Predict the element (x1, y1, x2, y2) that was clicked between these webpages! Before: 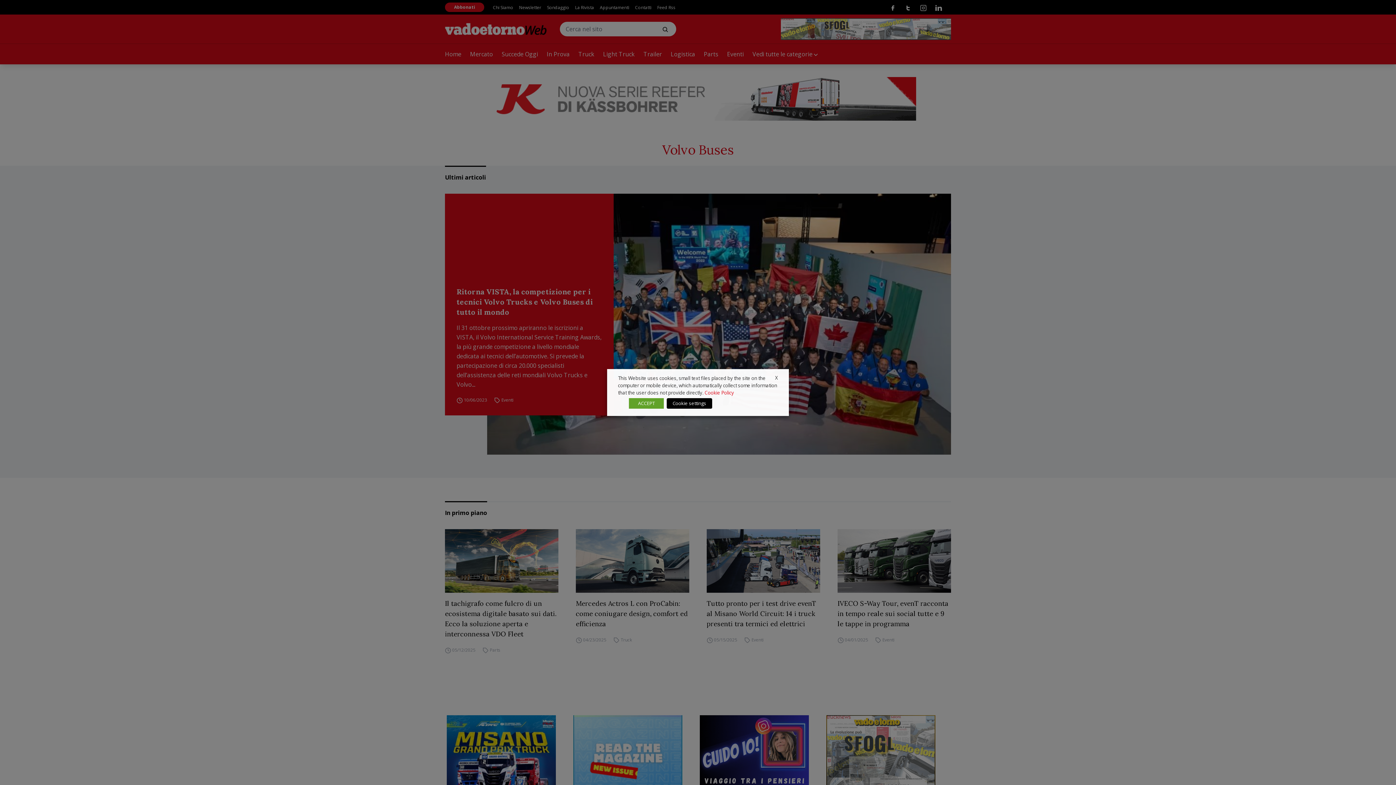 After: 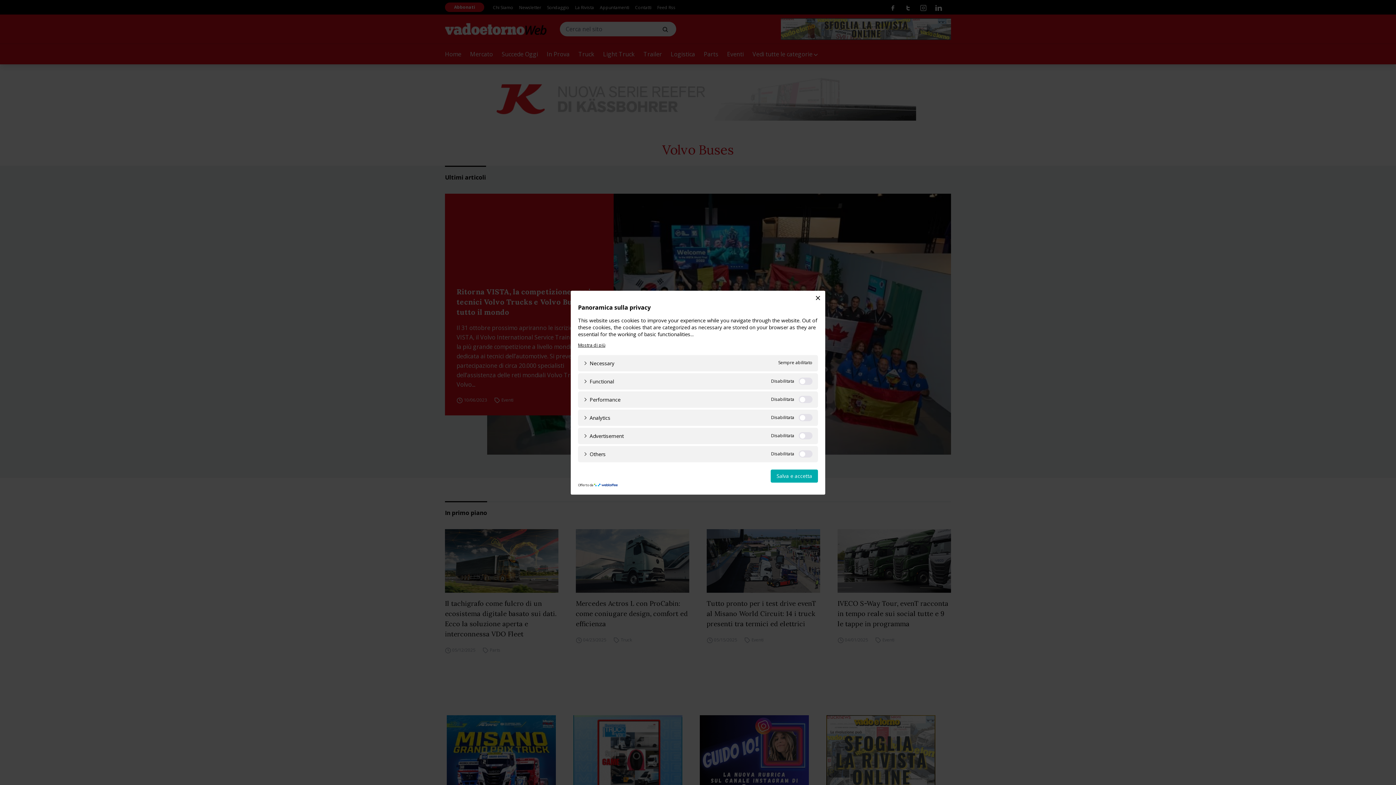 Action: bbox: (666, 398, 712, 409) label: Cookie settings